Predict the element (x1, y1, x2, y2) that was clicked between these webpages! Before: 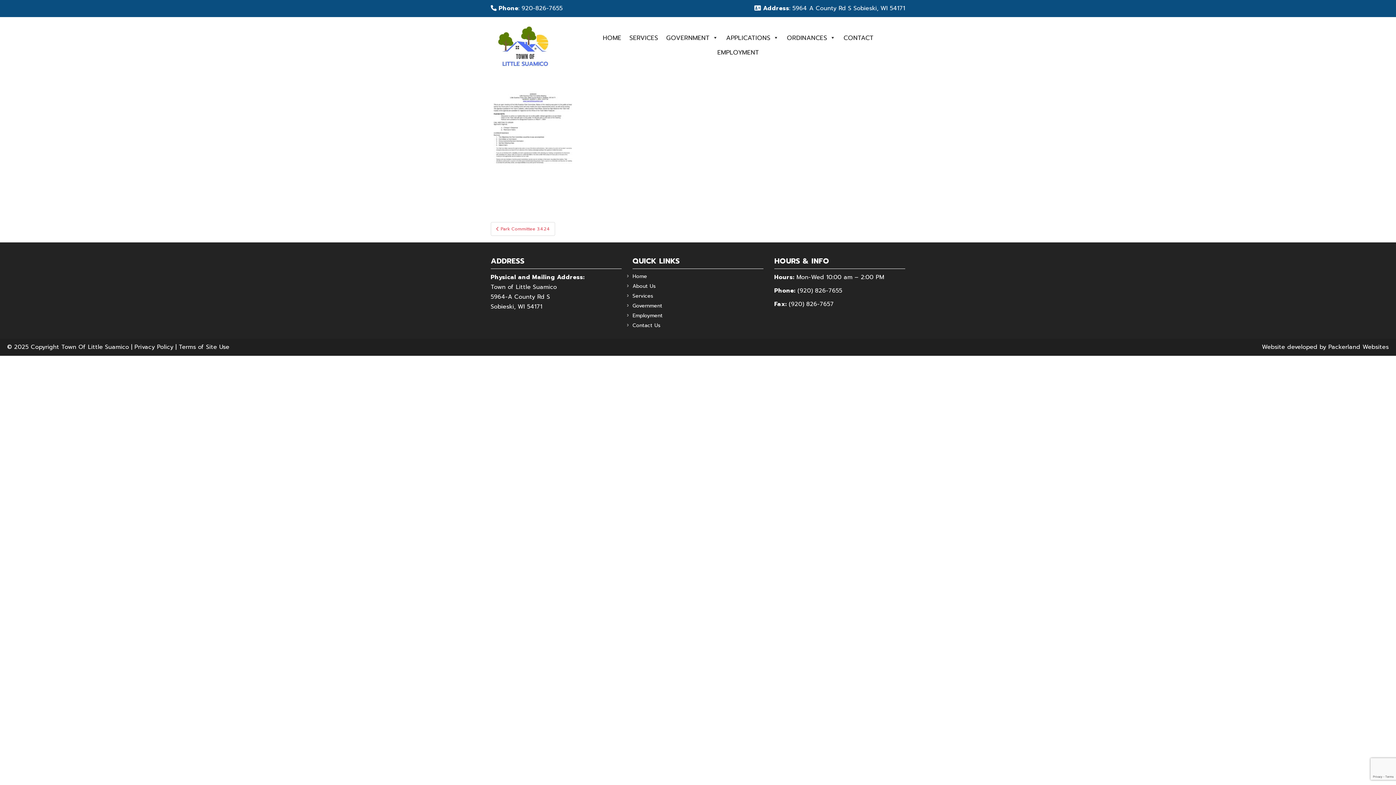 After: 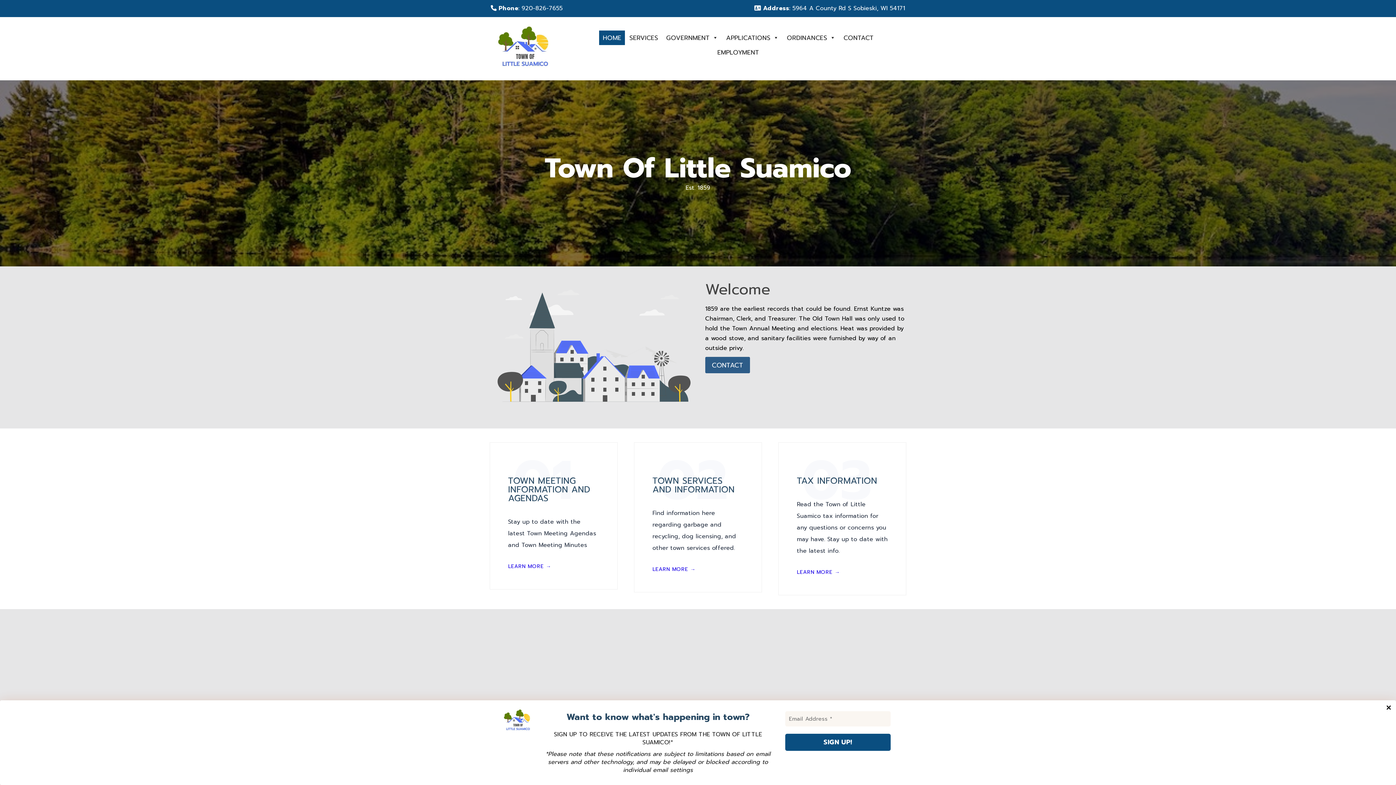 Action: bbox: (490, 40, 560, 49)